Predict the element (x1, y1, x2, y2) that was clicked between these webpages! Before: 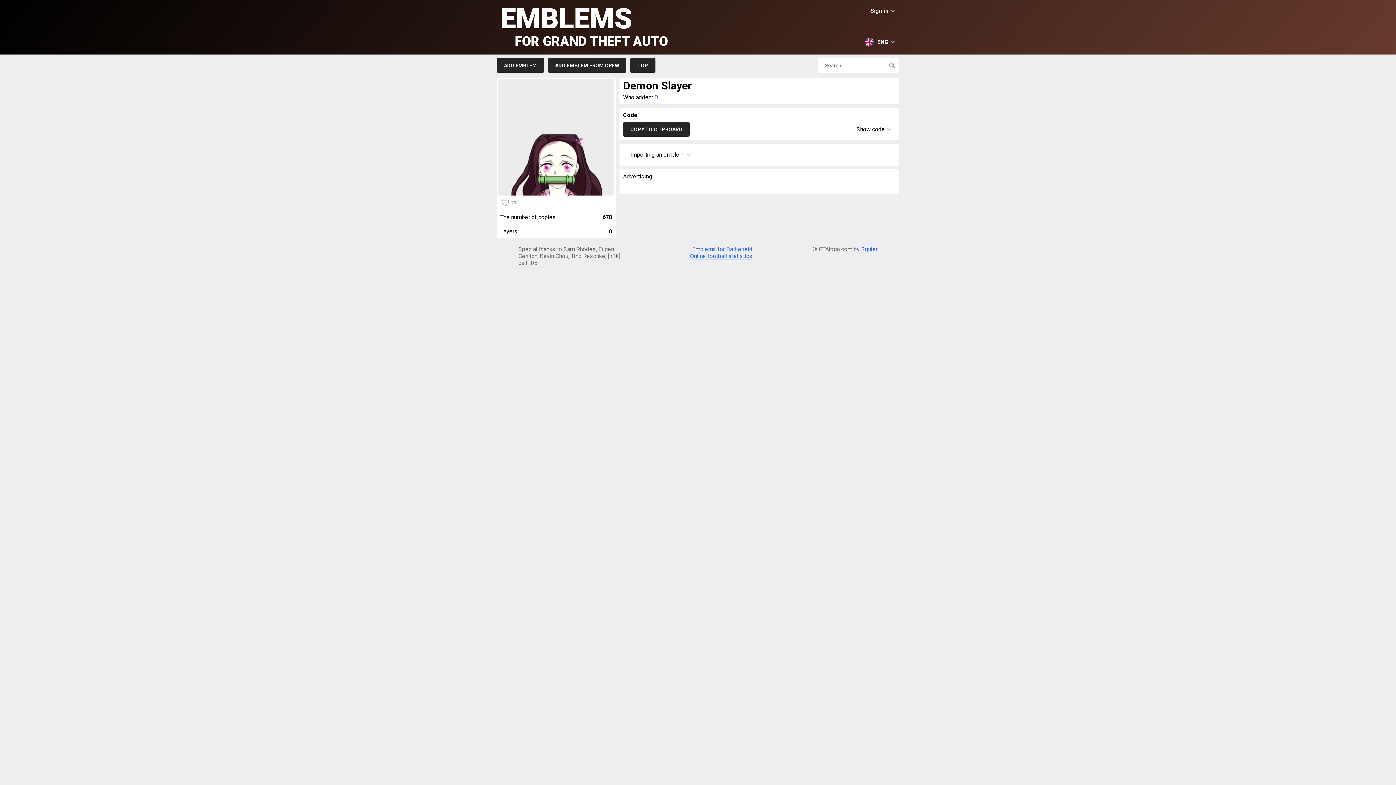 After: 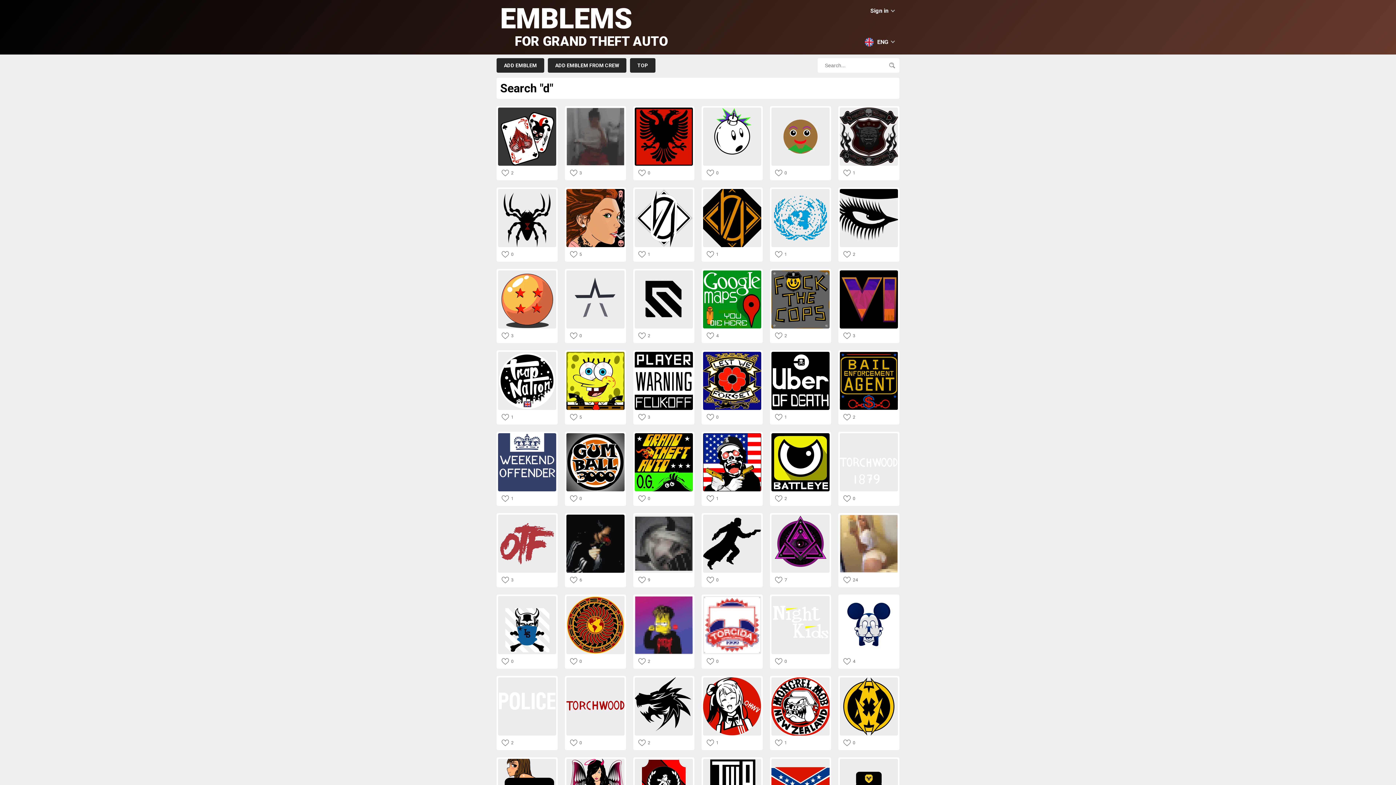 Action: bbox: (654, 93, 658, 101) label: D